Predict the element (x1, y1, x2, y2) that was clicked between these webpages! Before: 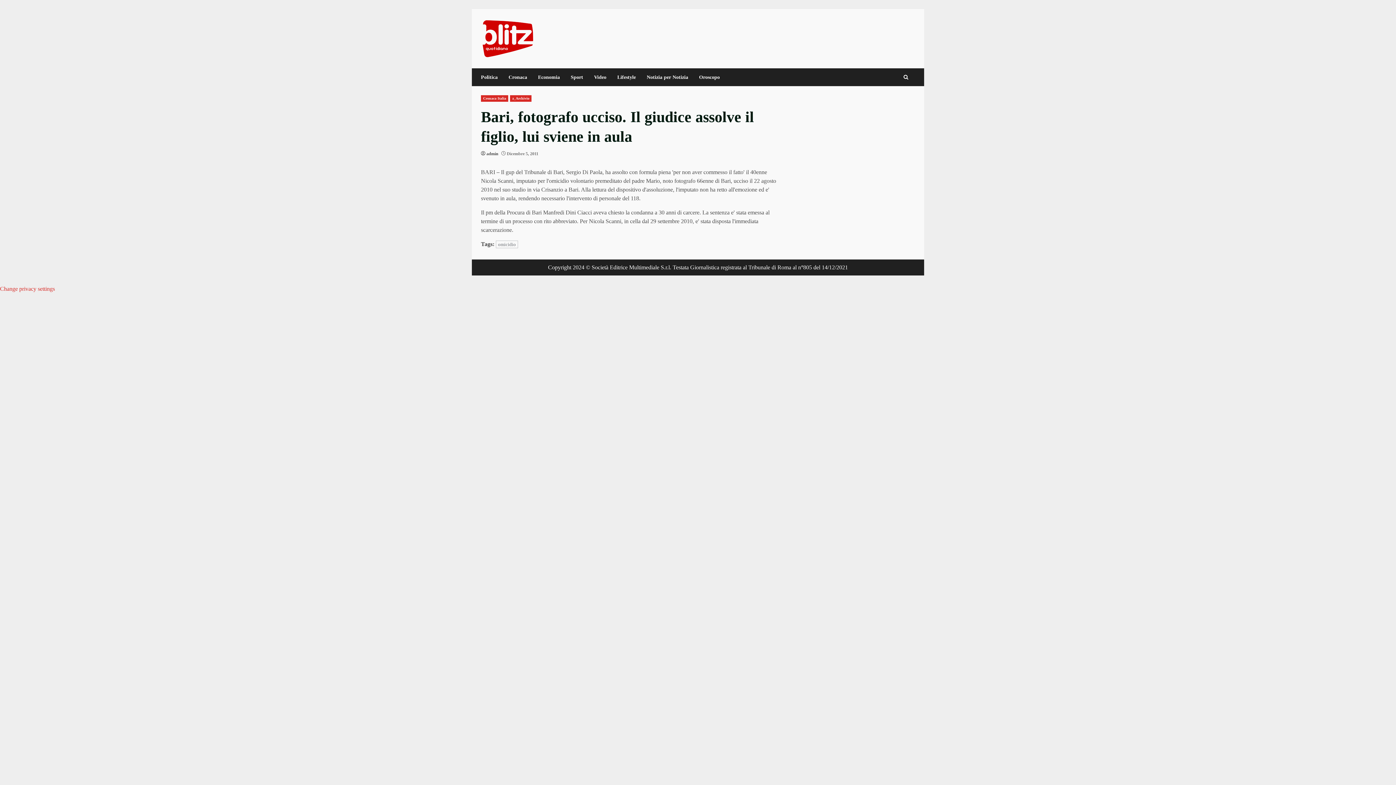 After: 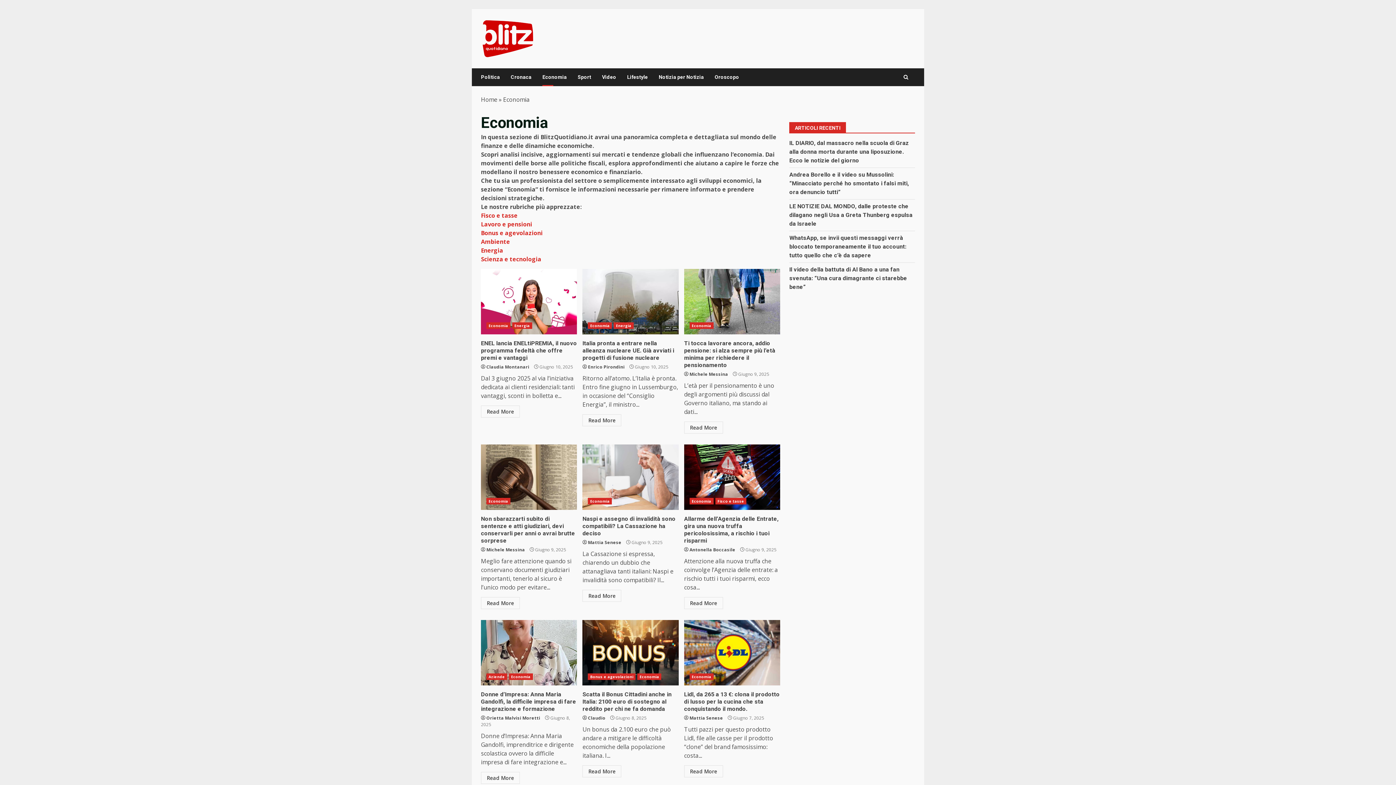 Action: bbox: (532, 68, 565, 86) label: Economia